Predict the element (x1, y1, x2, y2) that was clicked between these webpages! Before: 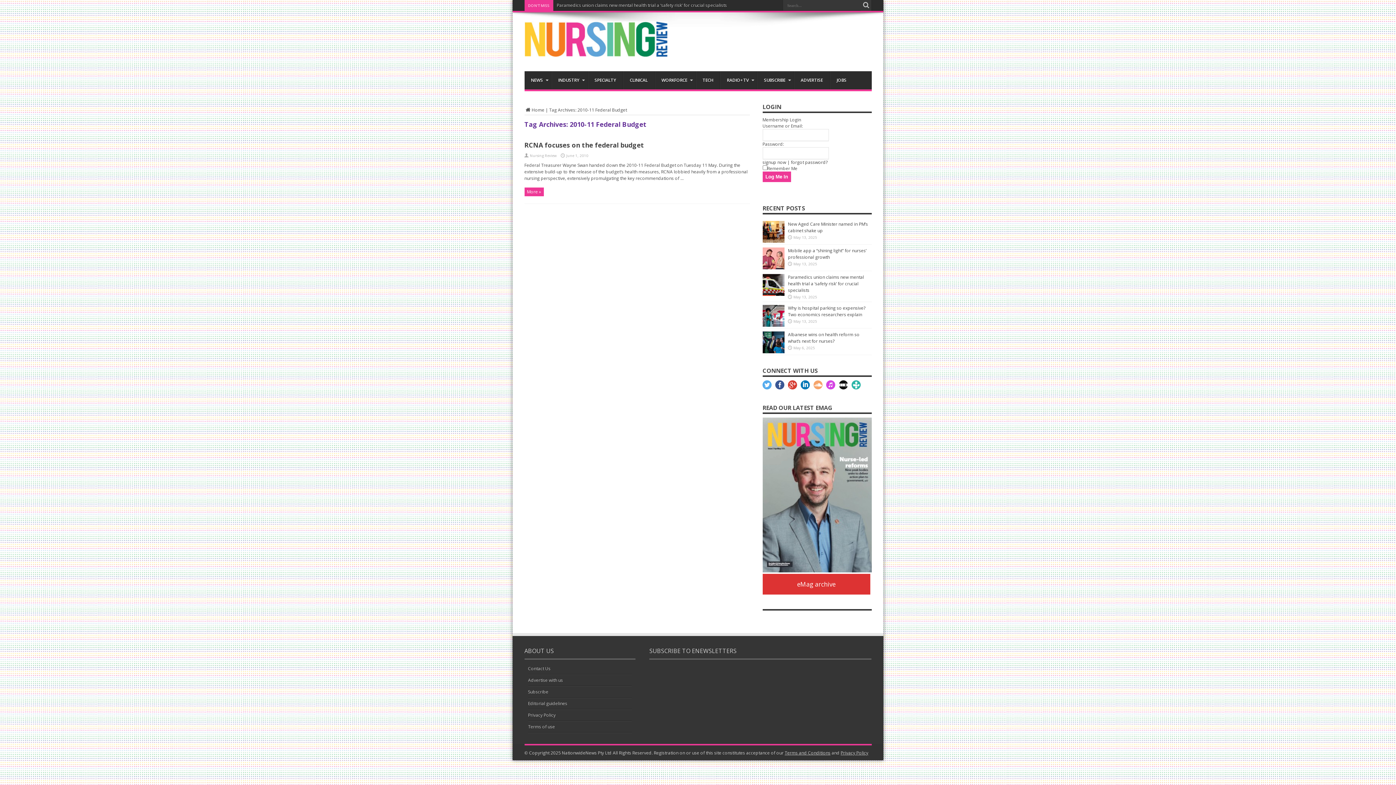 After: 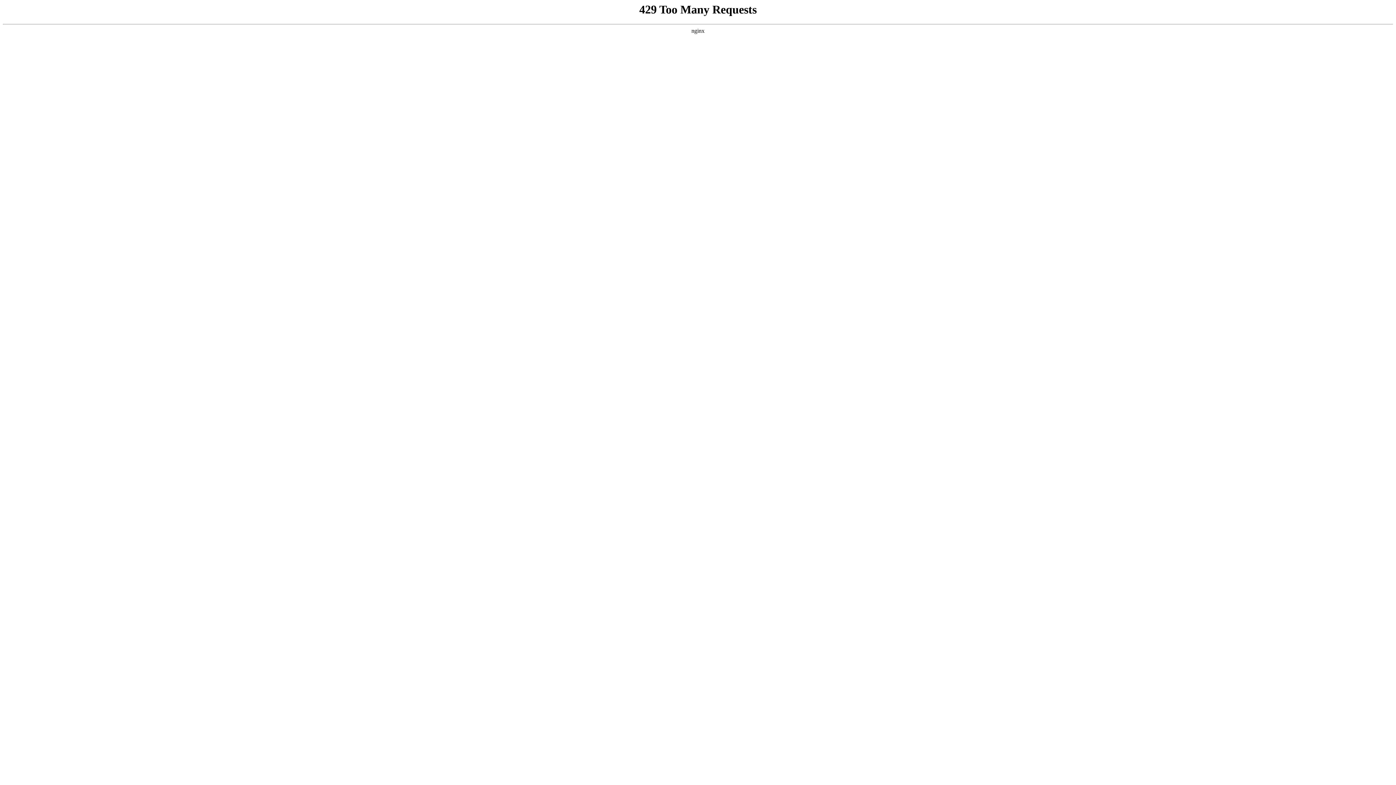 Action: label: Mobile app a “shining light” for nurses’ professional growth bbox: (788, 247, 866, 260)